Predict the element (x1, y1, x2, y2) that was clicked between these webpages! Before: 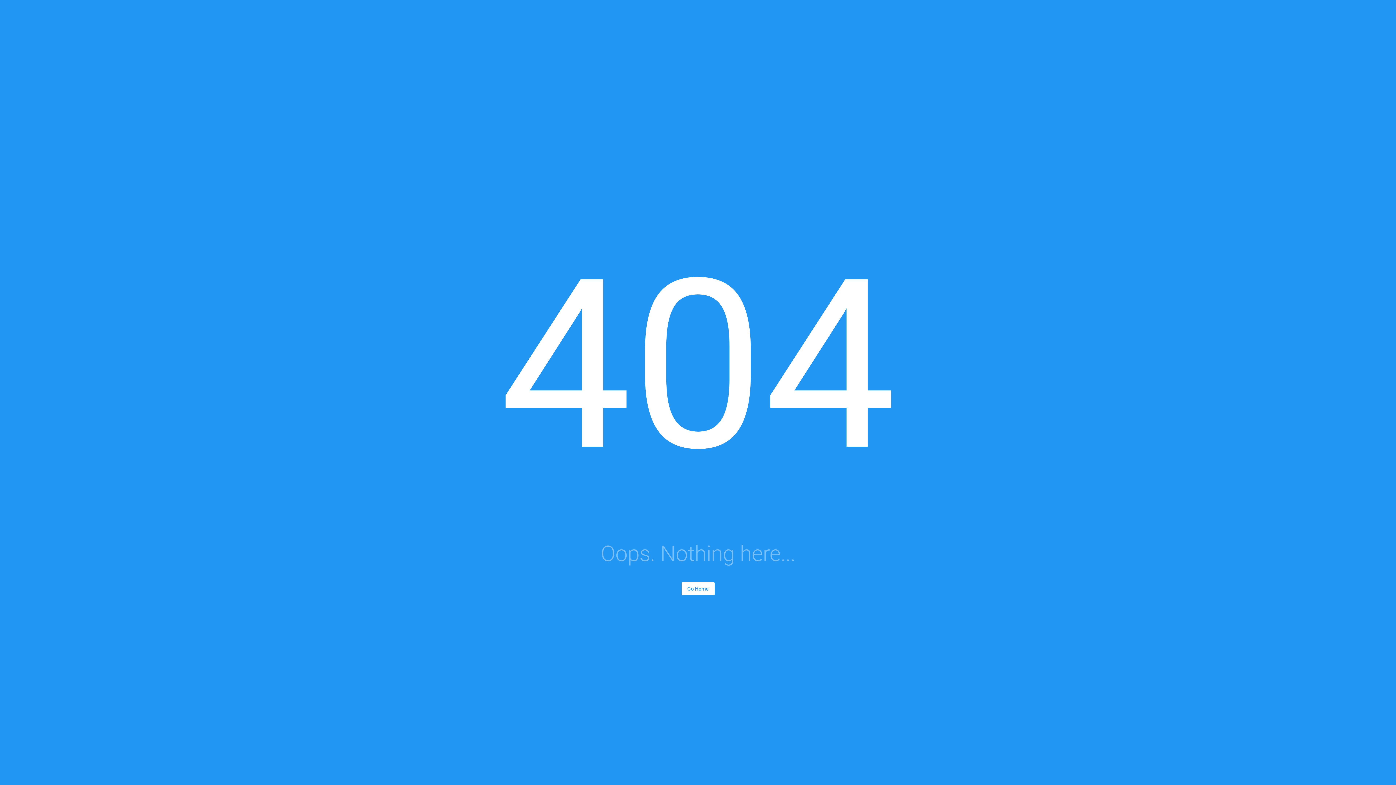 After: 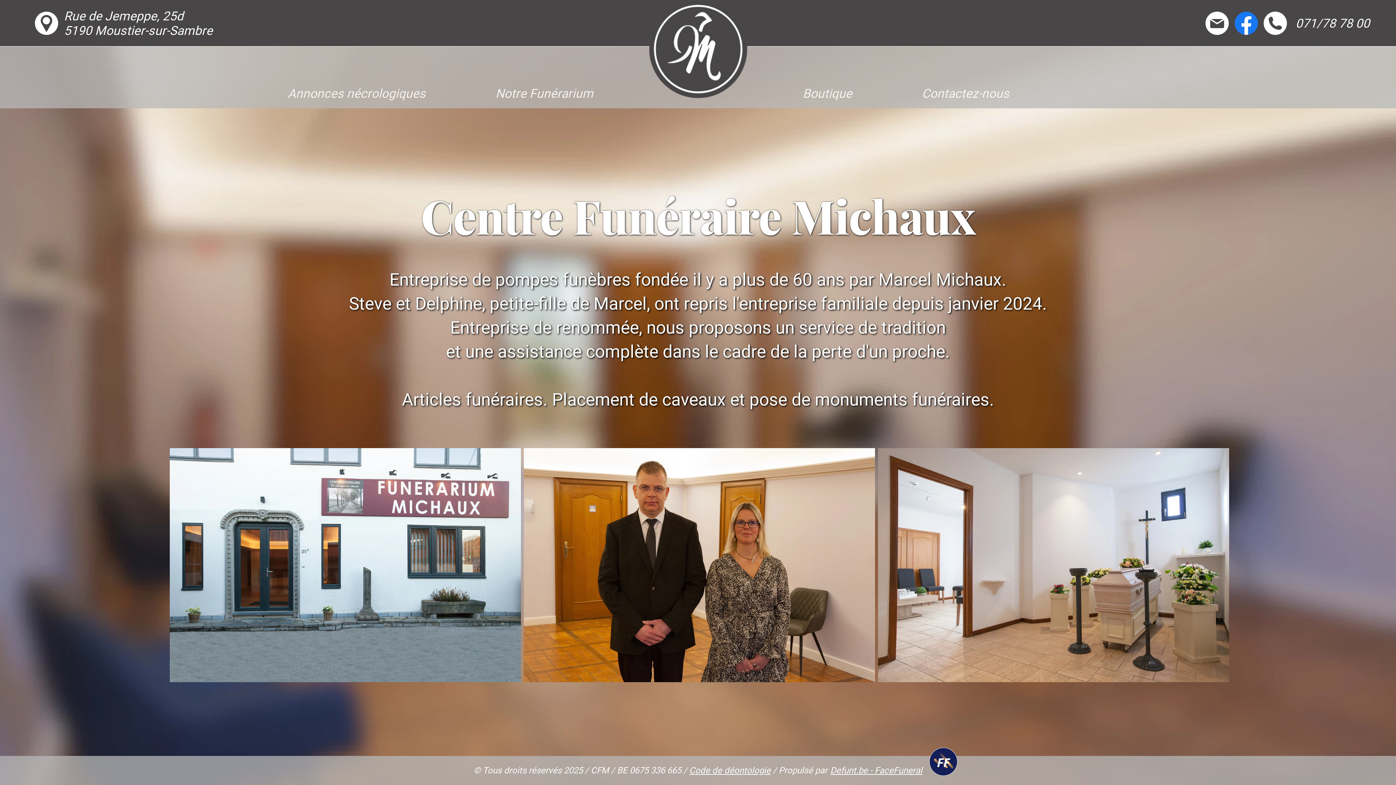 Action: label: Go Home bbox: (681, 582, 714, 595)